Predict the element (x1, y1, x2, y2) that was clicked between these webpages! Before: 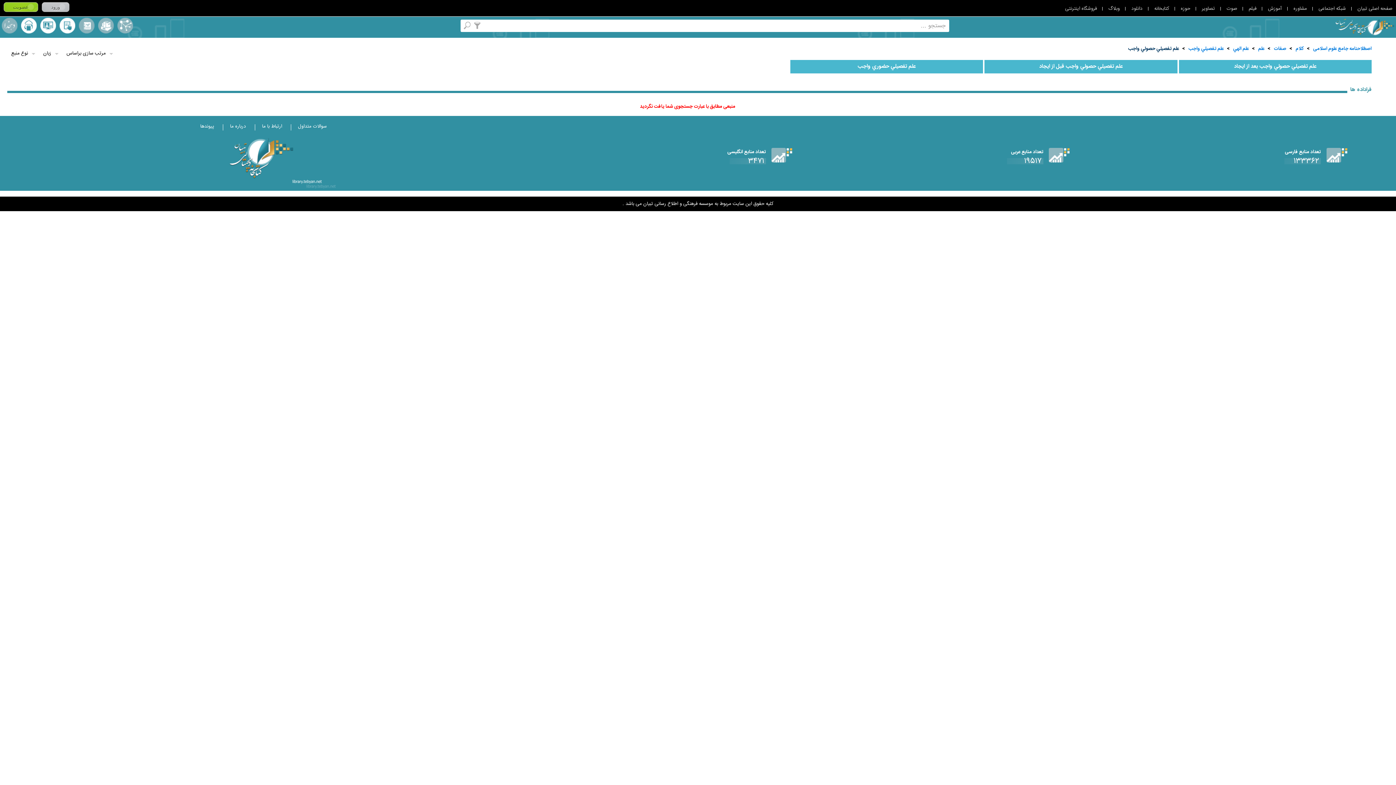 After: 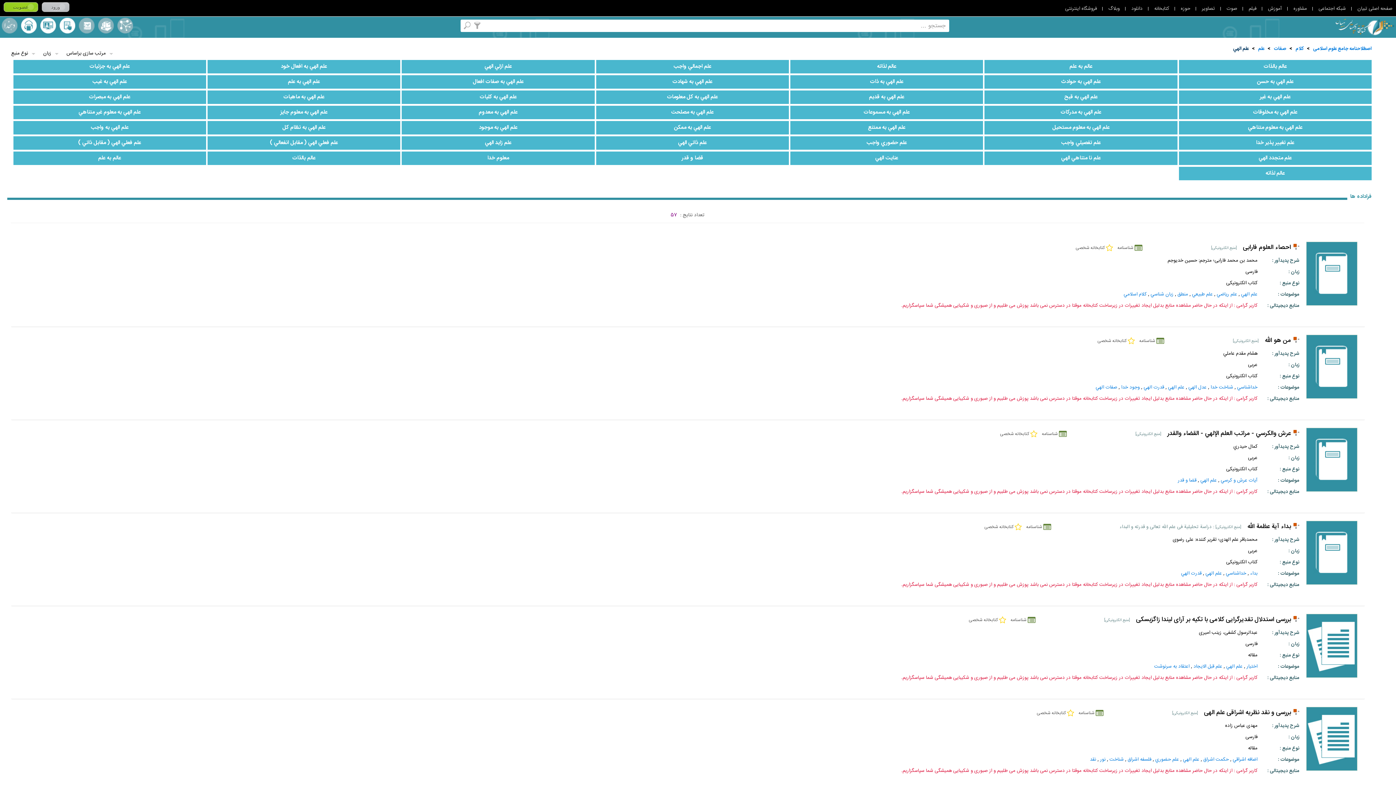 Action: bbox: (1233, 44, 1249, 52) label: علم الهي